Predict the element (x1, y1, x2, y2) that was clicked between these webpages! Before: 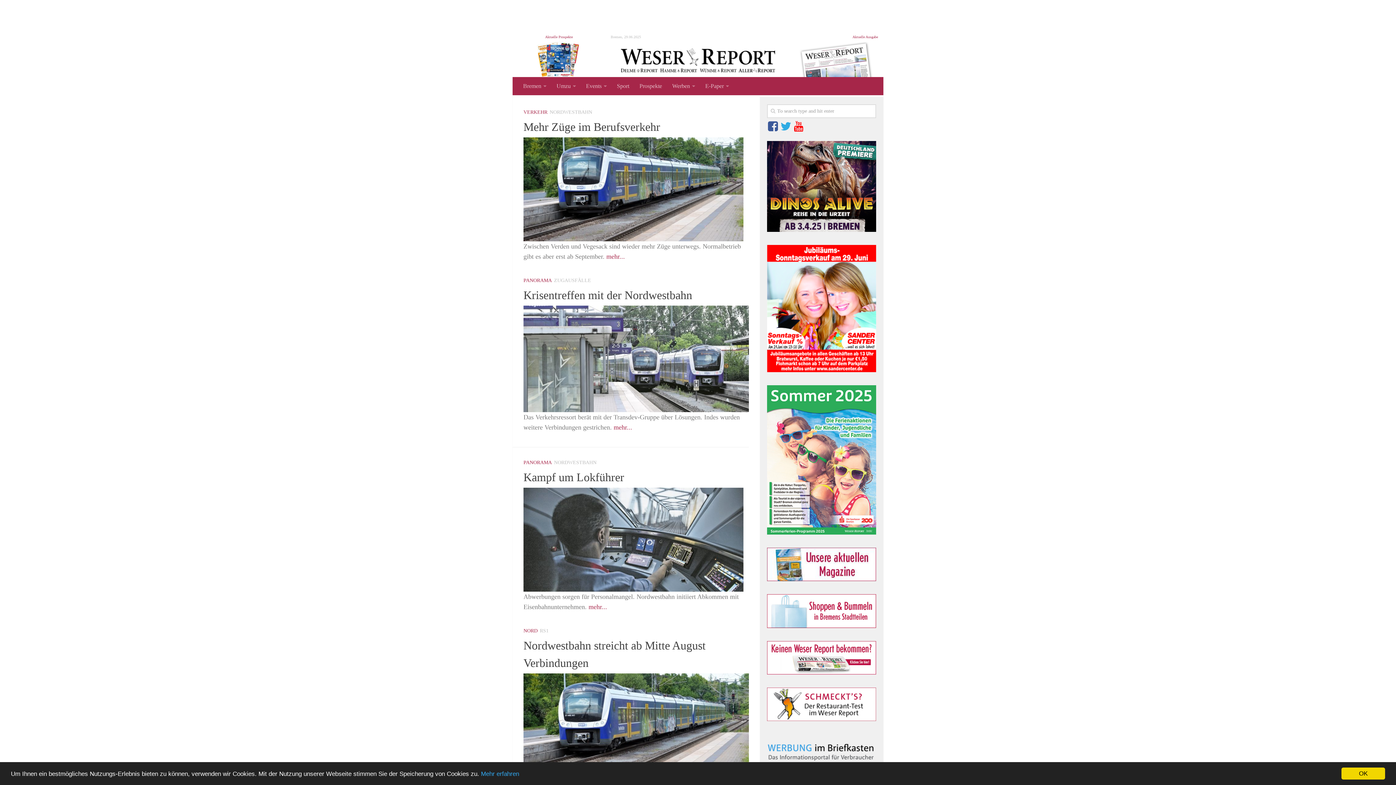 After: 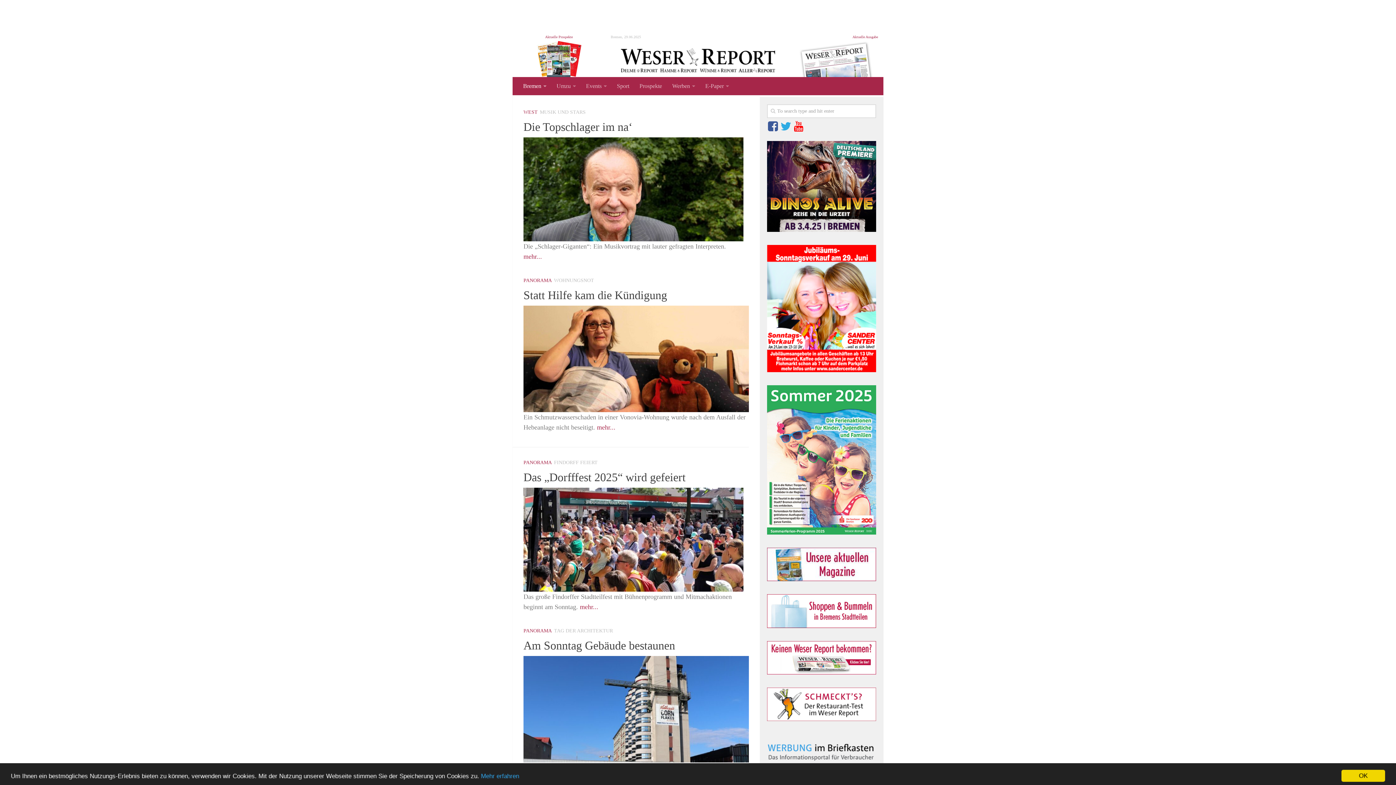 Action: bbox: (518, 77, 551, 95) label: Bremen